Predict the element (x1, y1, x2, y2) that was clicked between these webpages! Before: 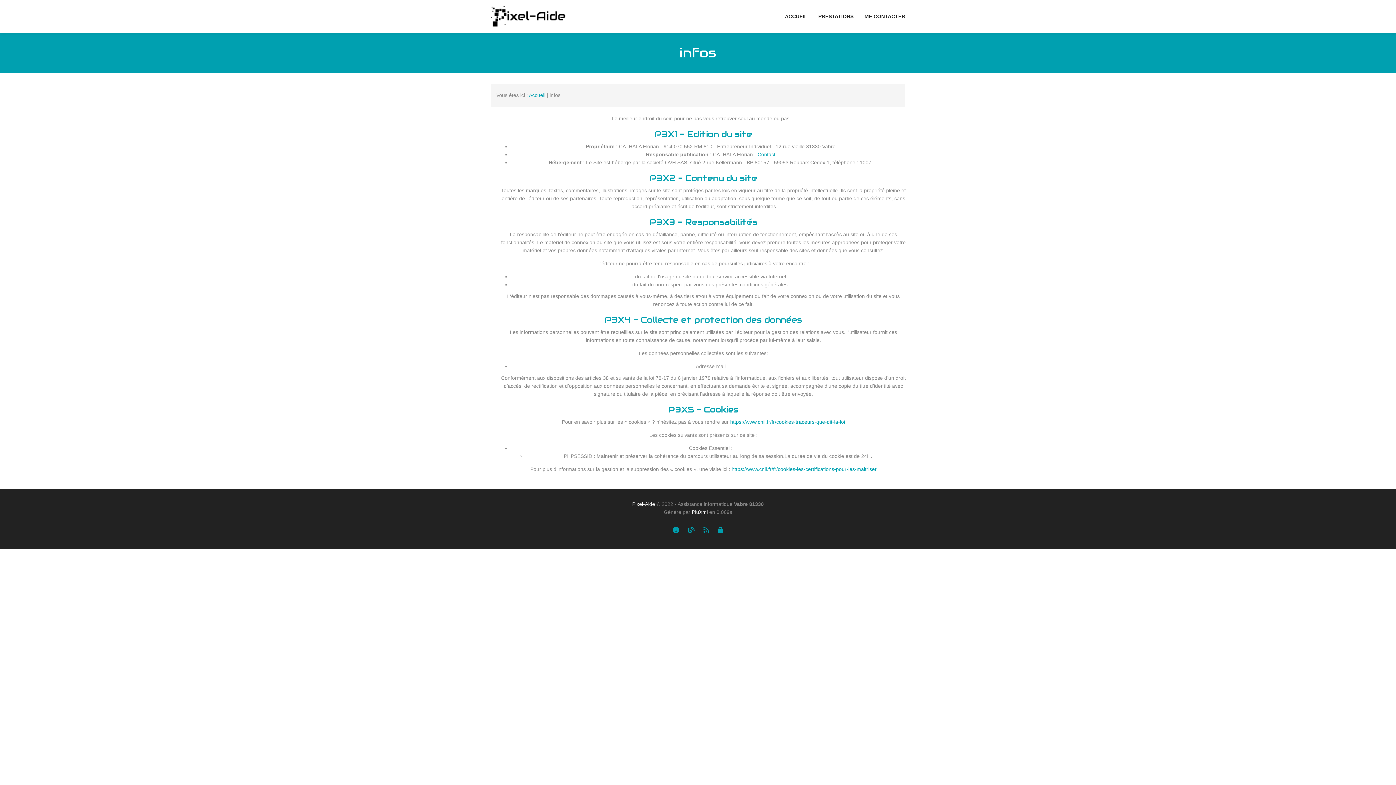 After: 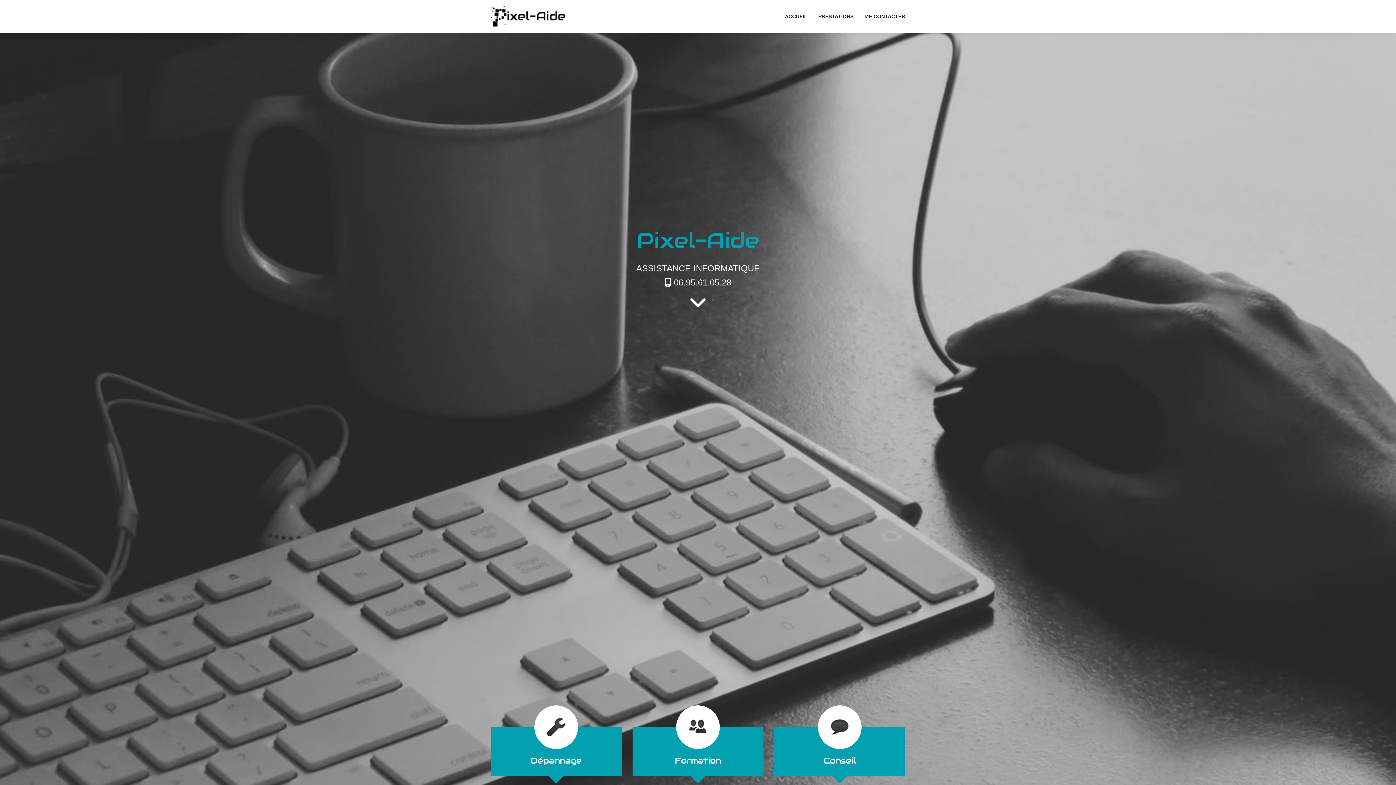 Action: bbox: (529, 92, 545, 98) label: Accueil